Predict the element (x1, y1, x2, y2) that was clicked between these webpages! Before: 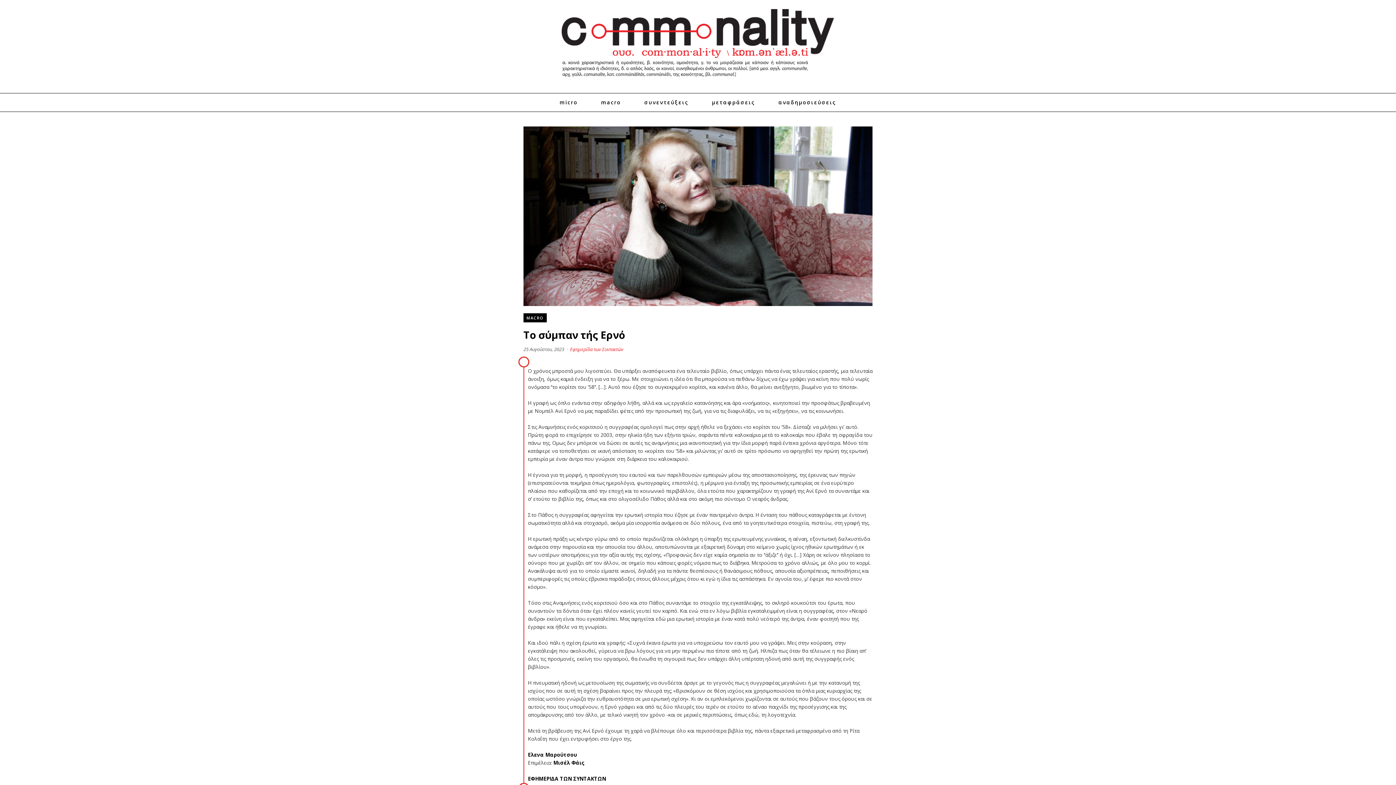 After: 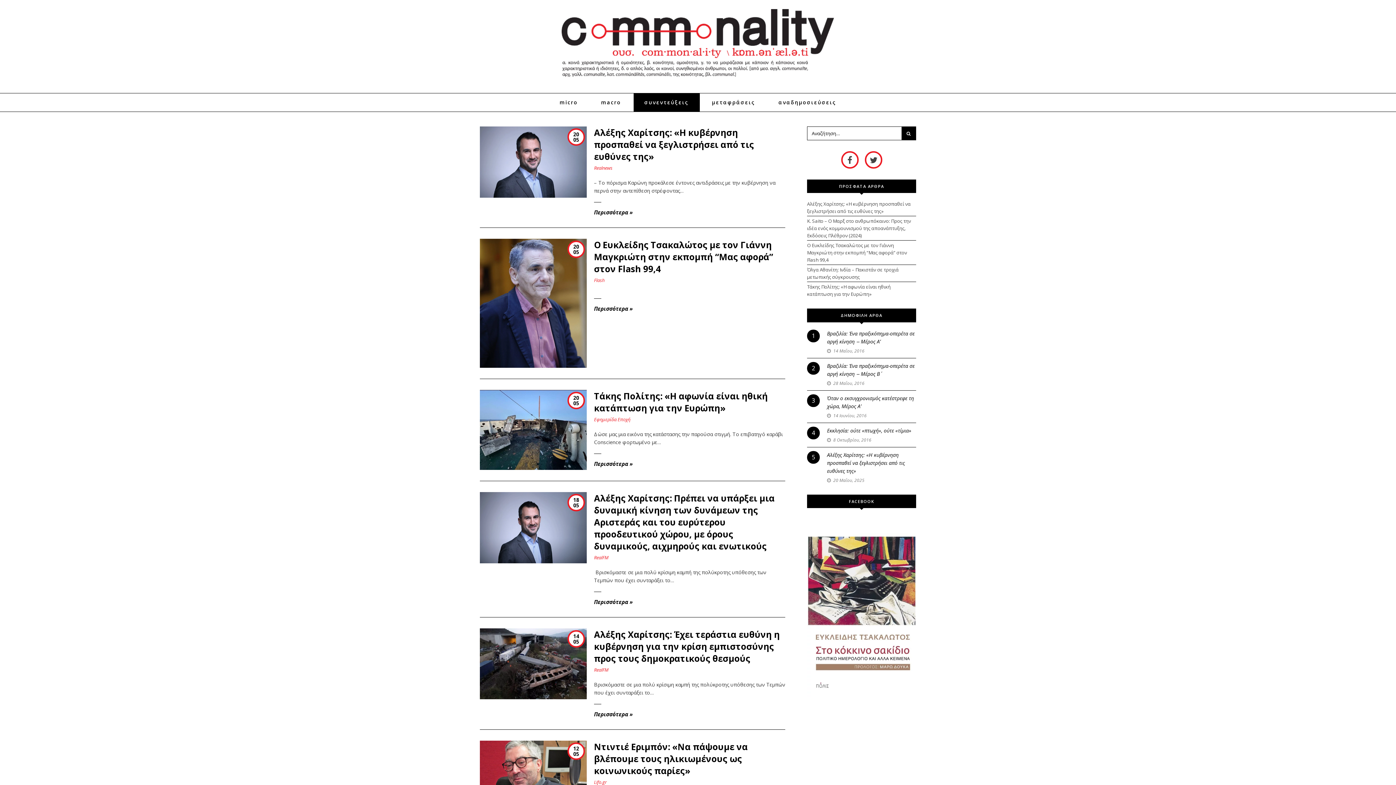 Action: label: συνεντεύξεις bbox: (633, 93, 699, 111)